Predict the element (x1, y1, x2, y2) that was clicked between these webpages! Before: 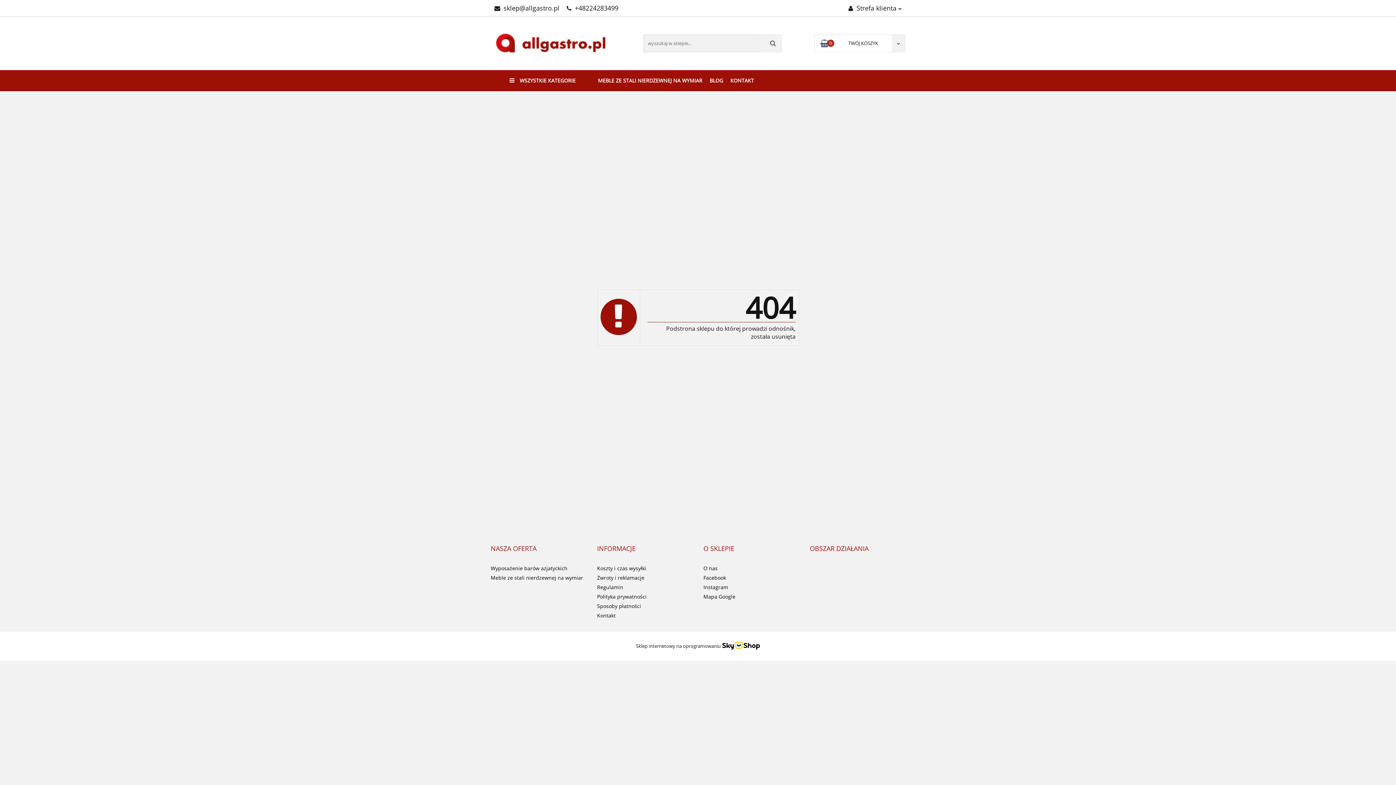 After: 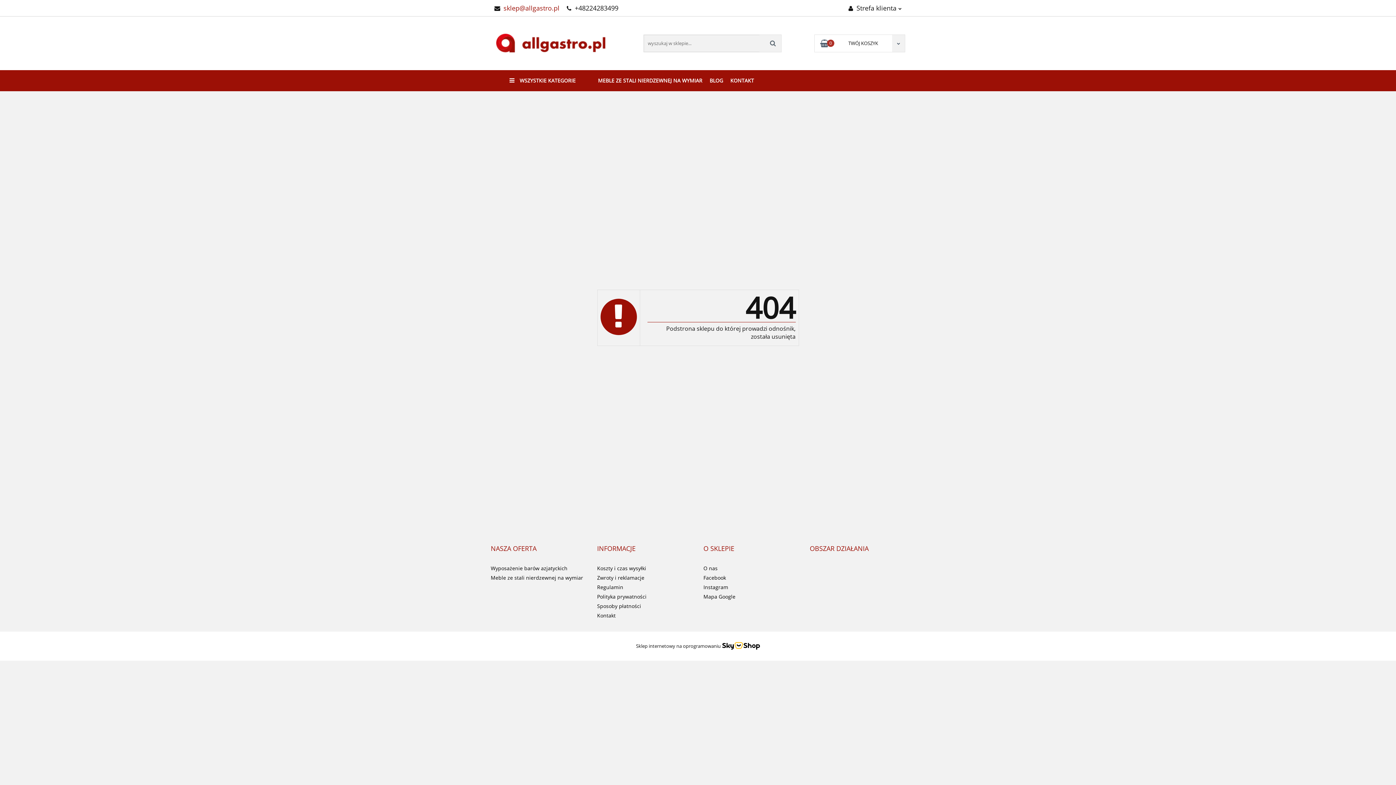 Action: bbox: (494, 3, 559, 12) label:  sklep@allgastro.pl